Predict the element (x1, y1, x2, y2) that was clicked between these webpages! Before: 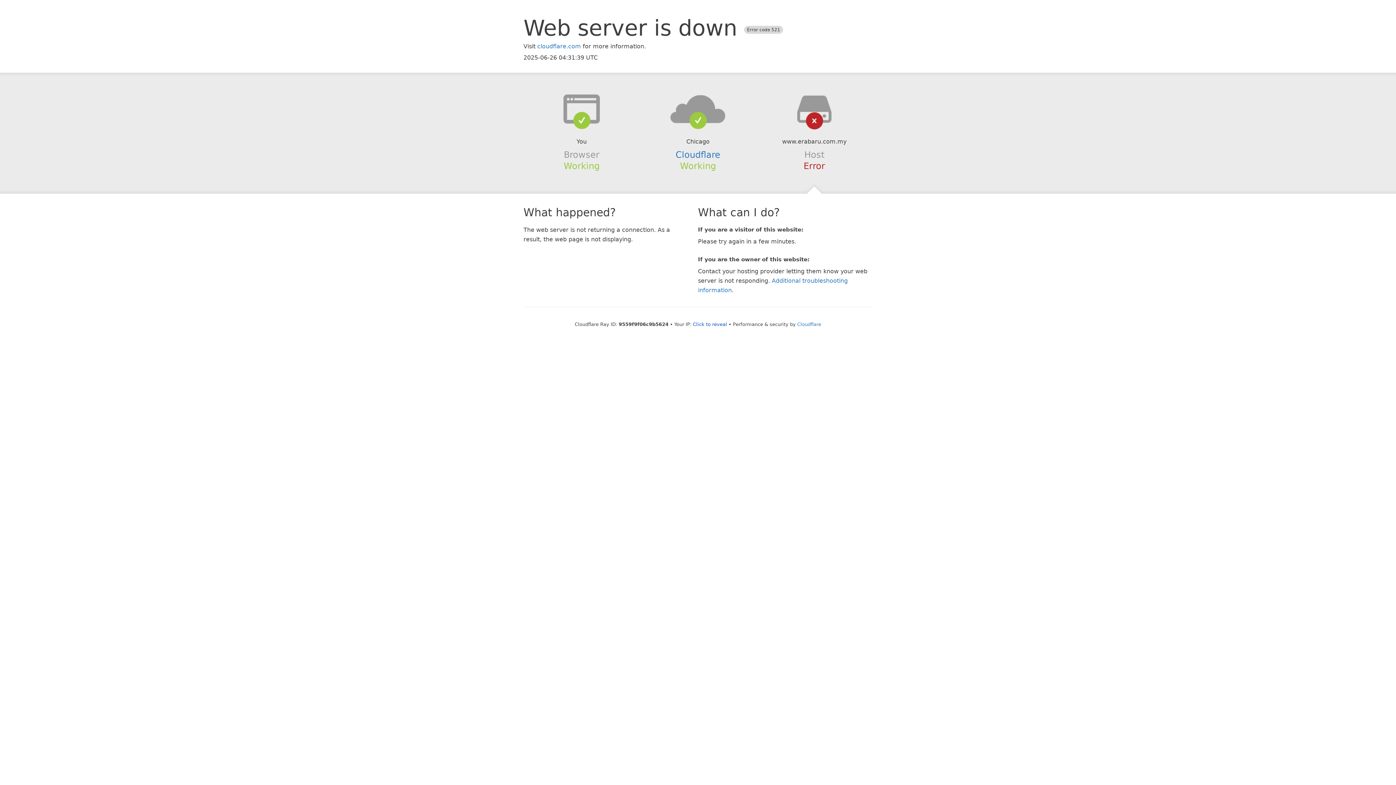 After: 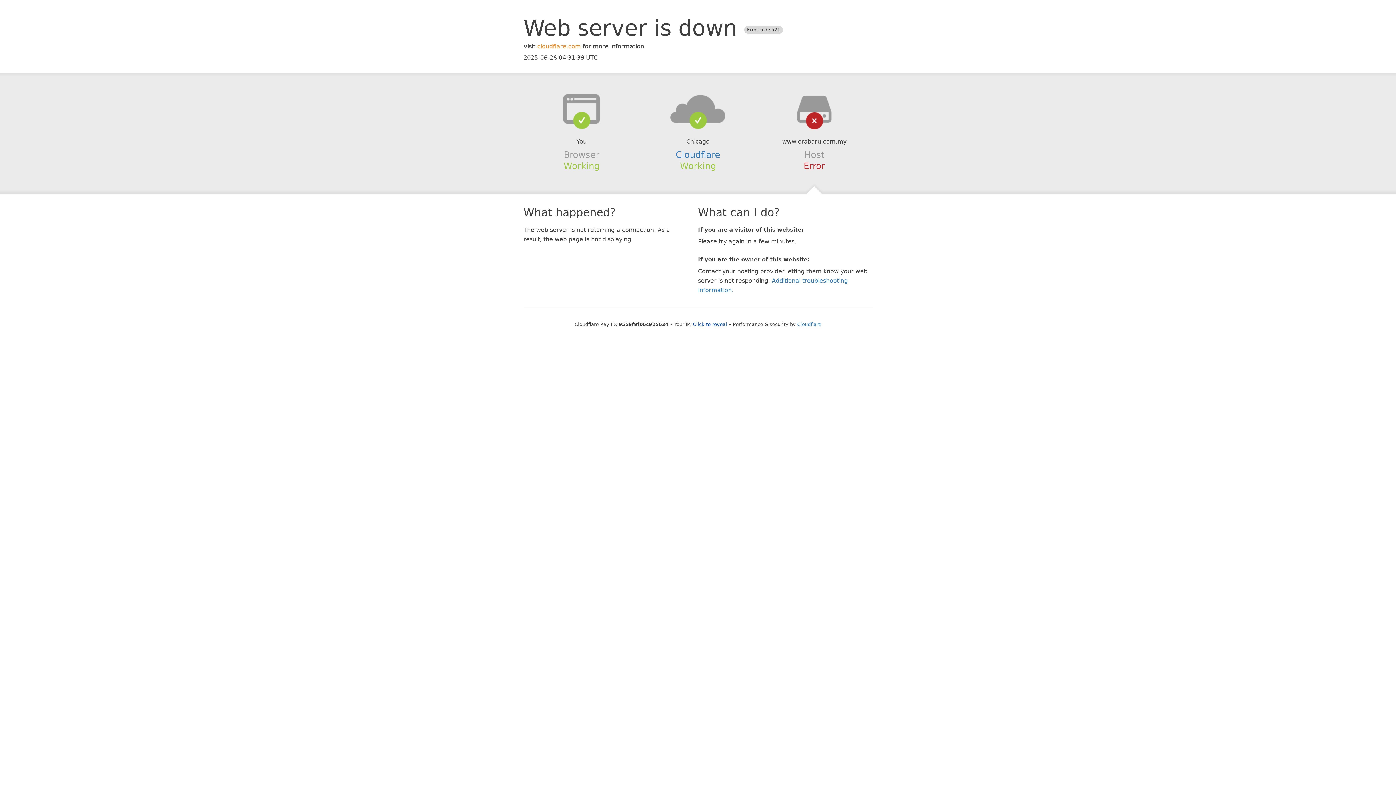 Action: label: cloudflare.com bbox: (537, 42, 581, 49)